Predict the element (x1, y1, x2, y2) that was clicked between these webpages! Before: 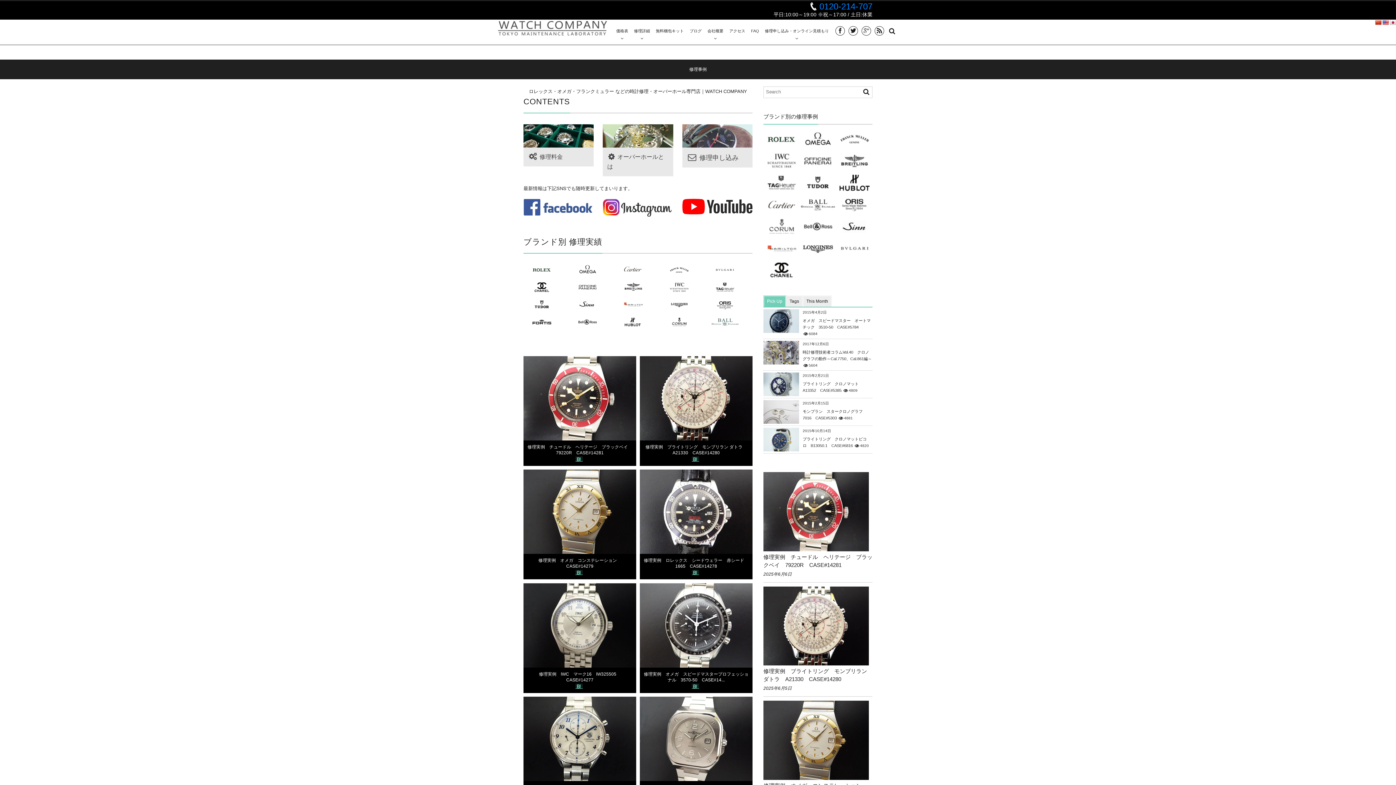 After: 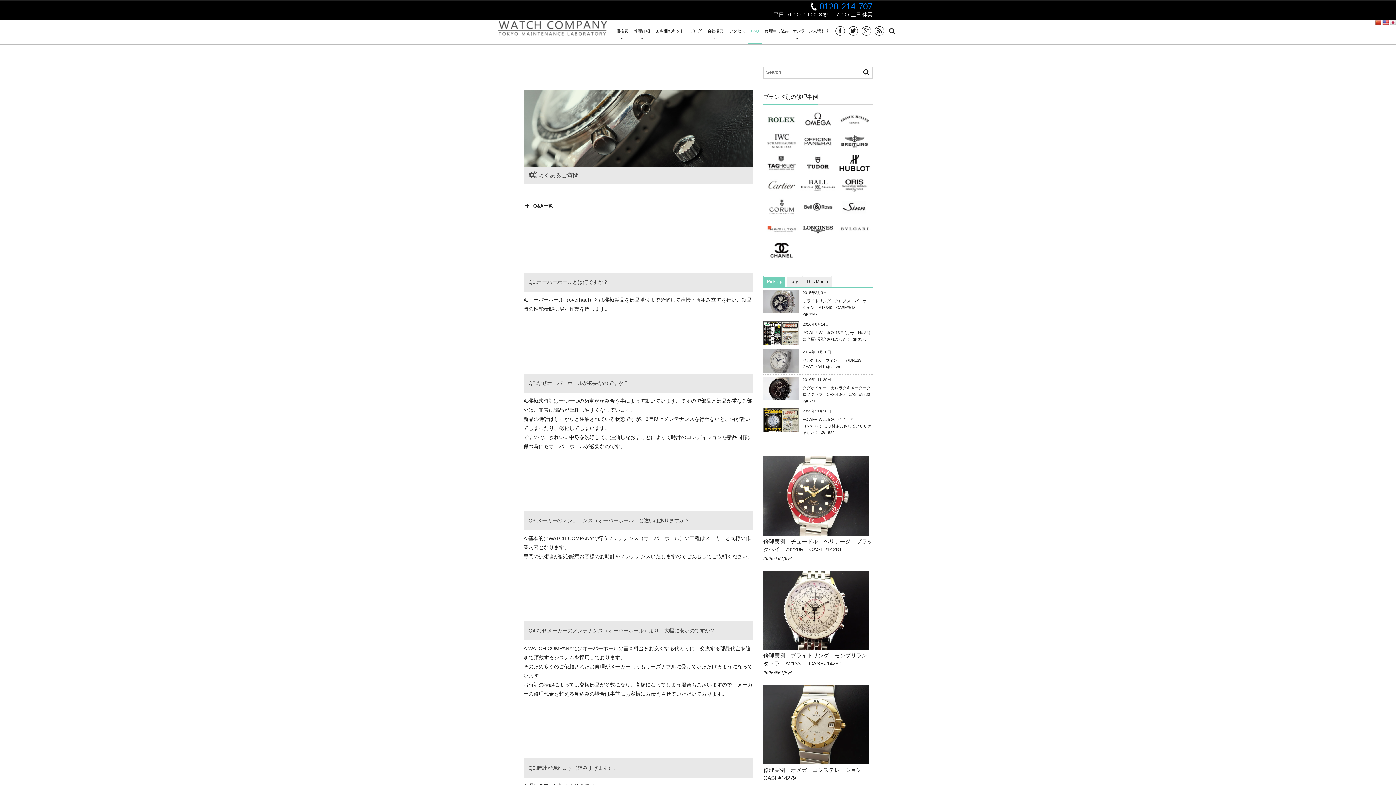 Action: bbox: (748, 17, 762, 44) label: FAQ